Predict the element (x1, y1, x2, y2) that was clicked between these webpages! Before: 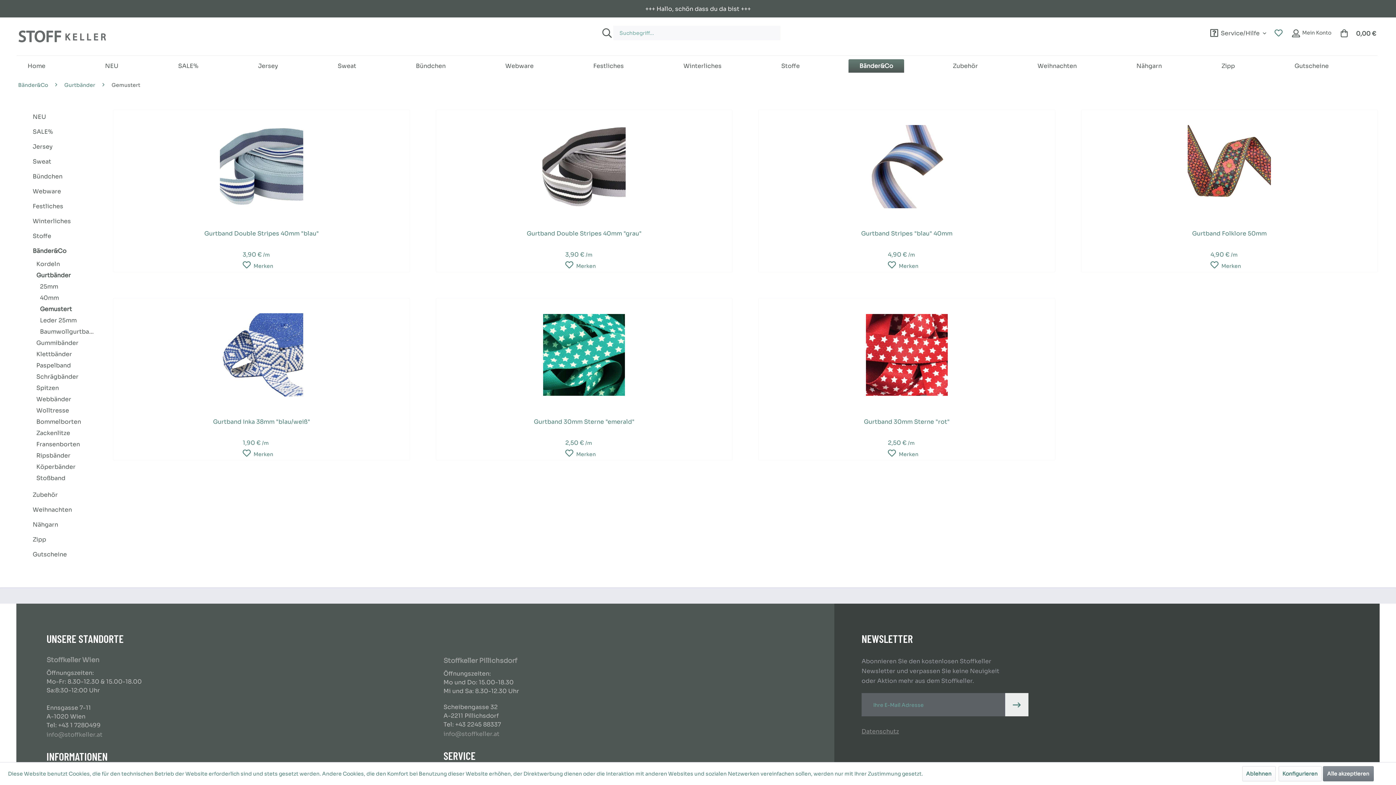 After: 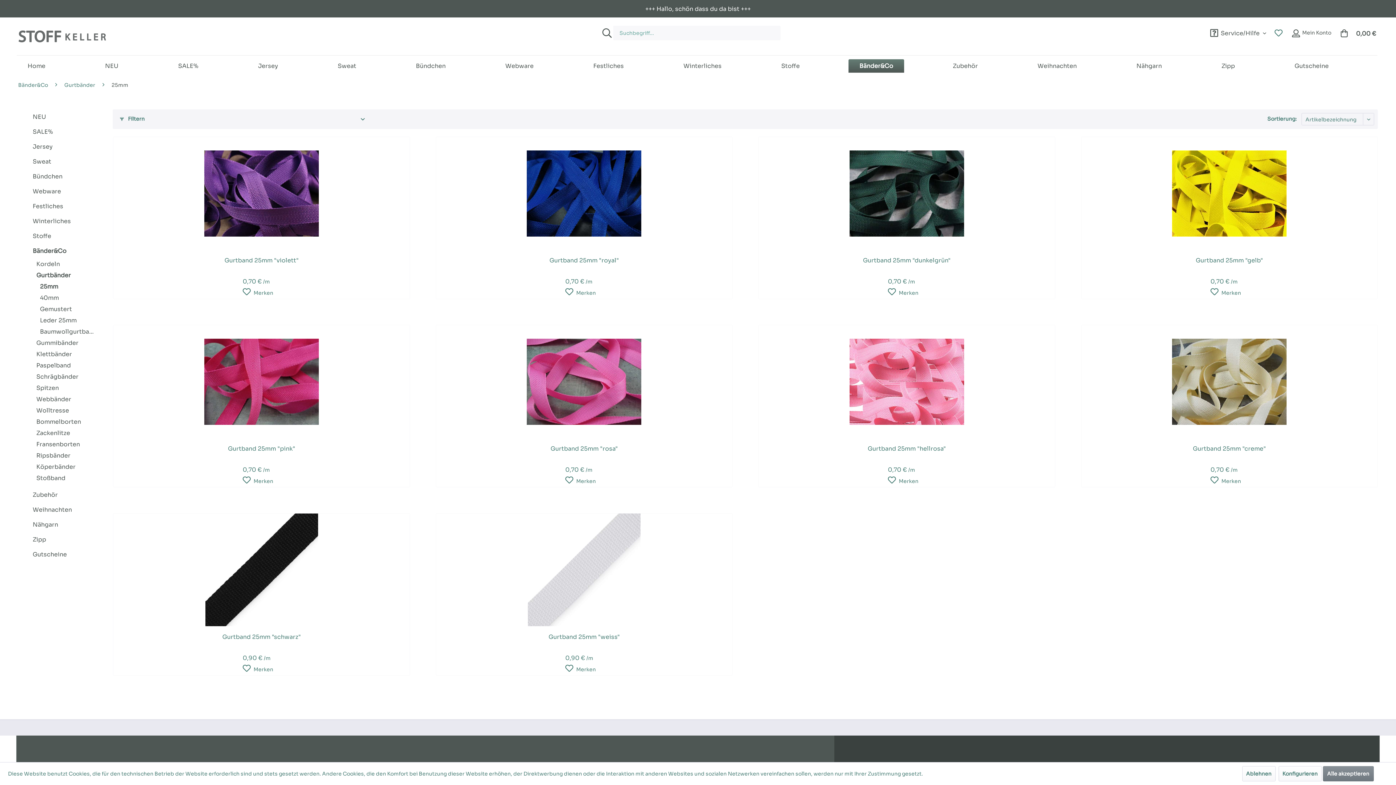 Action: label: 25mm bbox: (29, 281, 98, 292)